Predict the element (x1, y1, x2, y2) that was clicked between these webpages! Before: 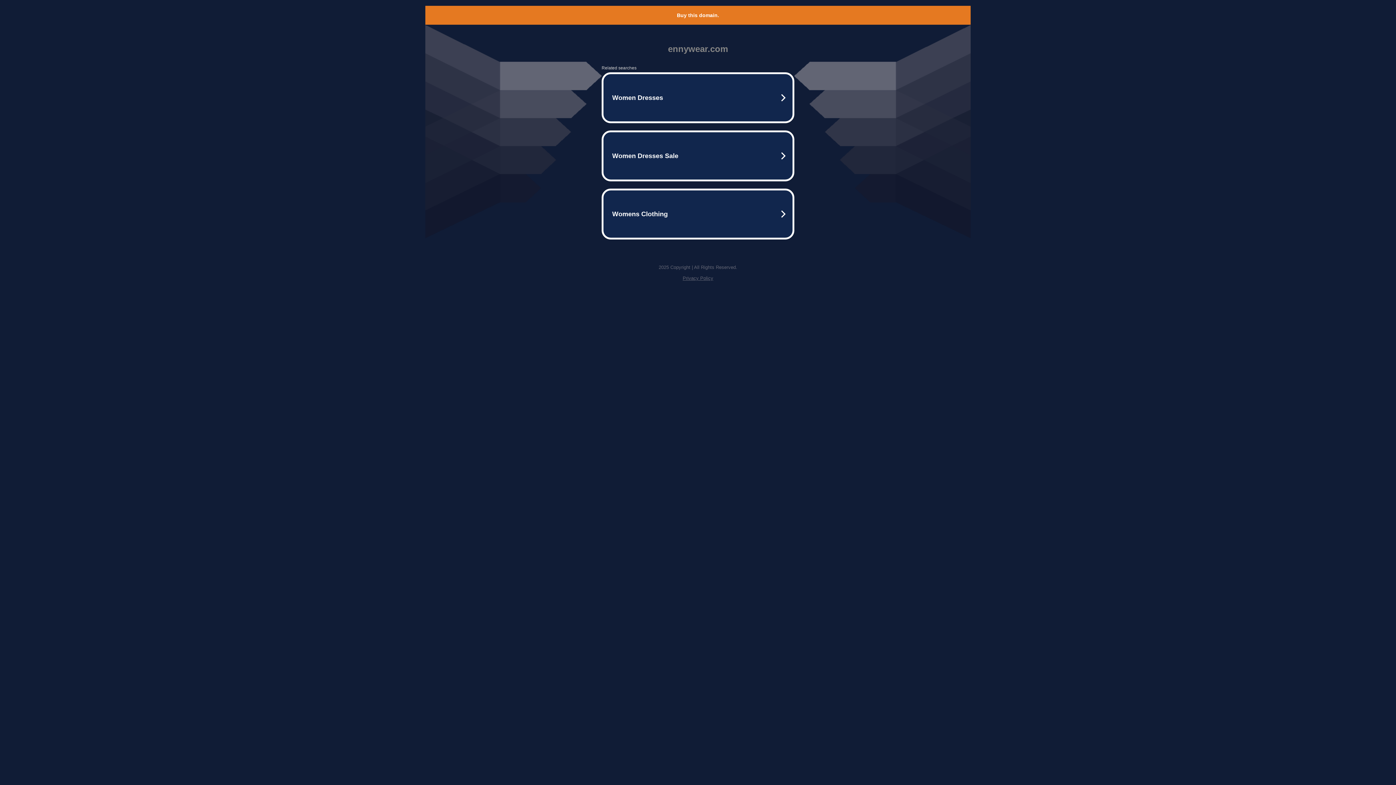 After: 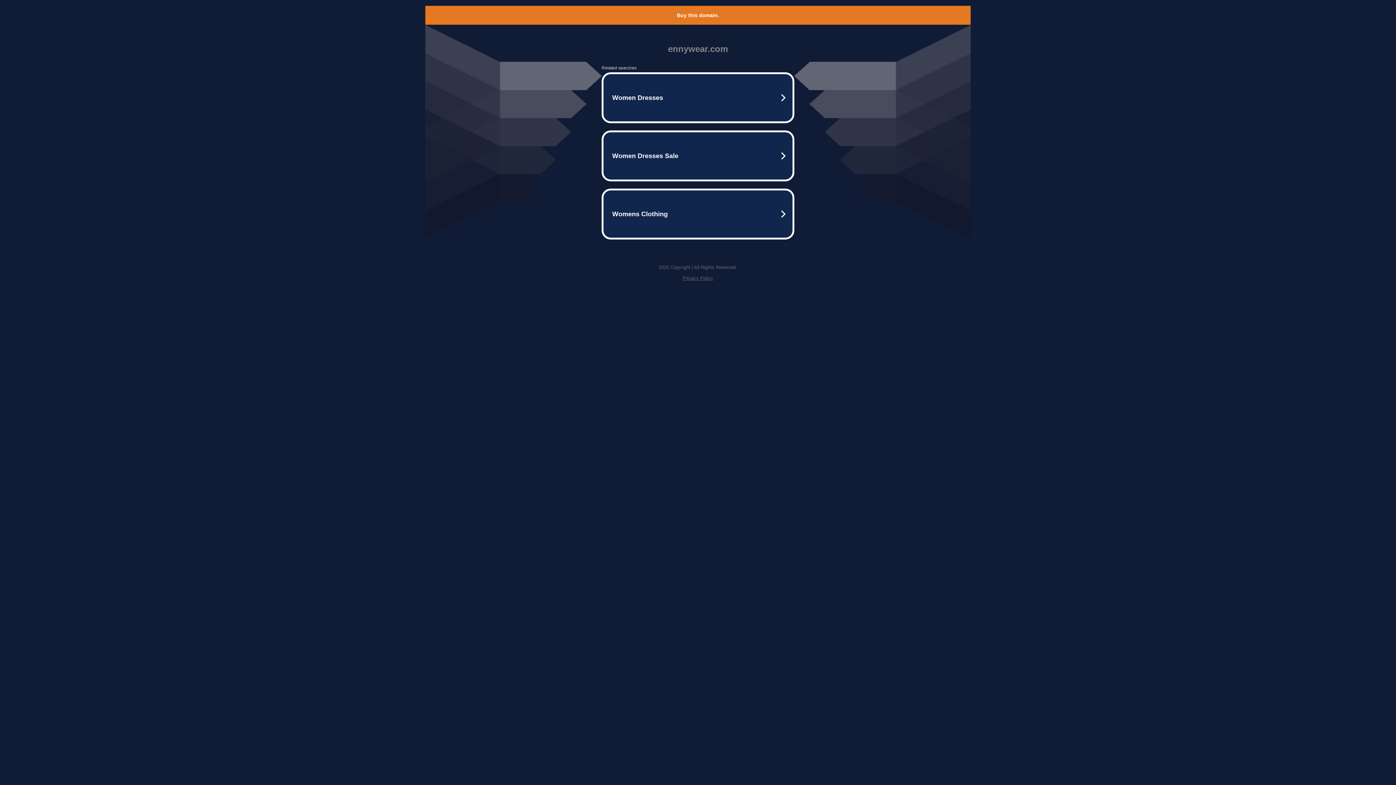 Action: label: Buy this domain. bbox: (677, 12, 719, 18)